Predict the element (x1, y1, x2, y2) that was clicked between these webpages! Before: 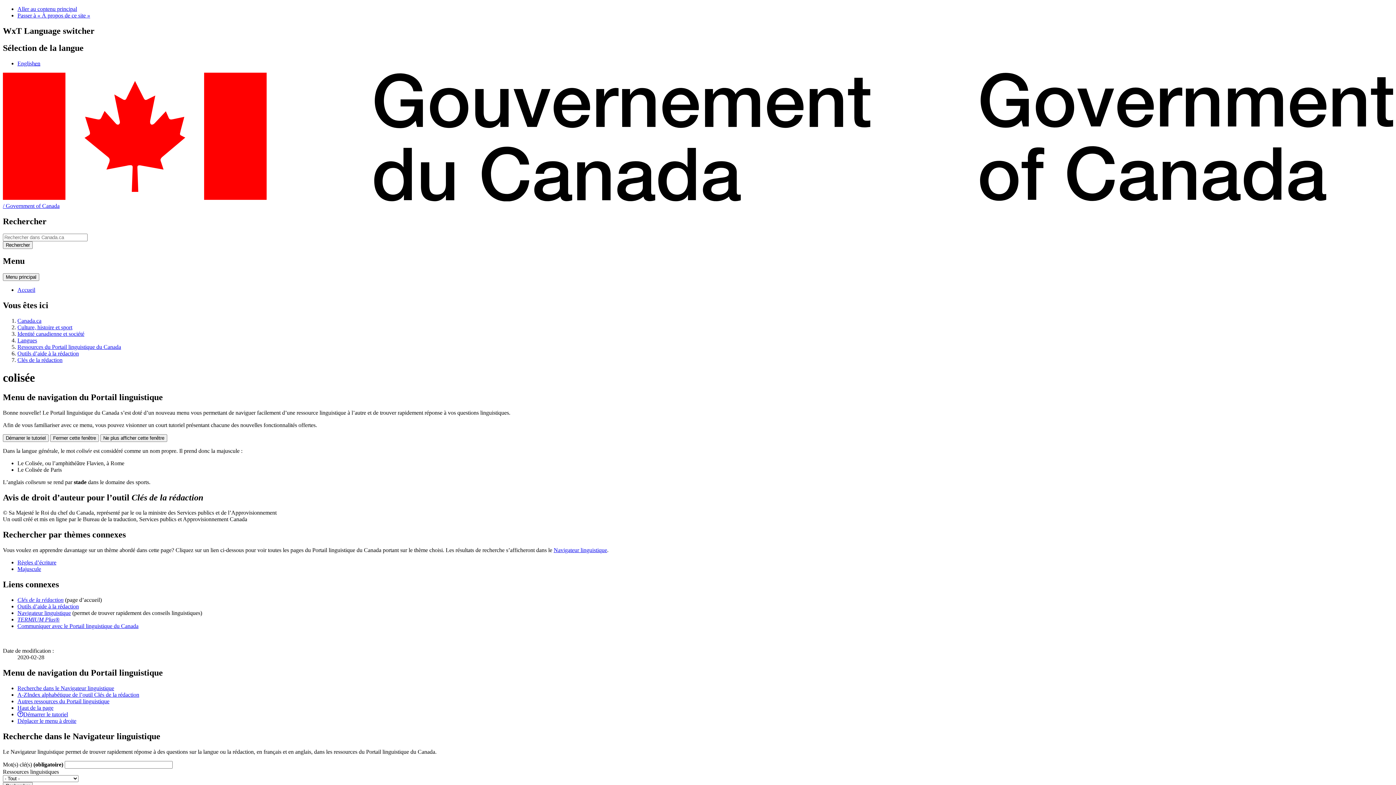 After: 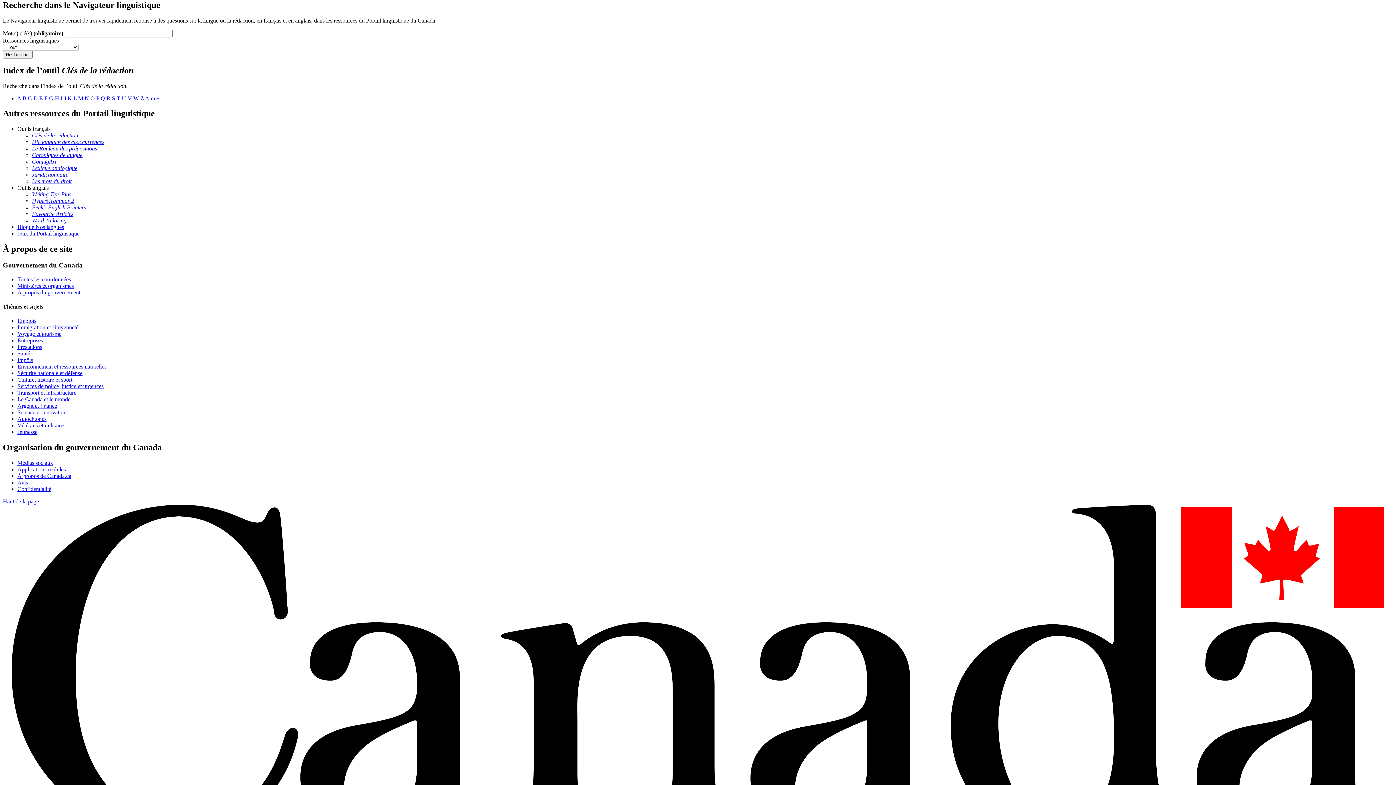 Action: bbox: (17, 685, 114, 691) label: Recherche dans le Navigateur linguistique